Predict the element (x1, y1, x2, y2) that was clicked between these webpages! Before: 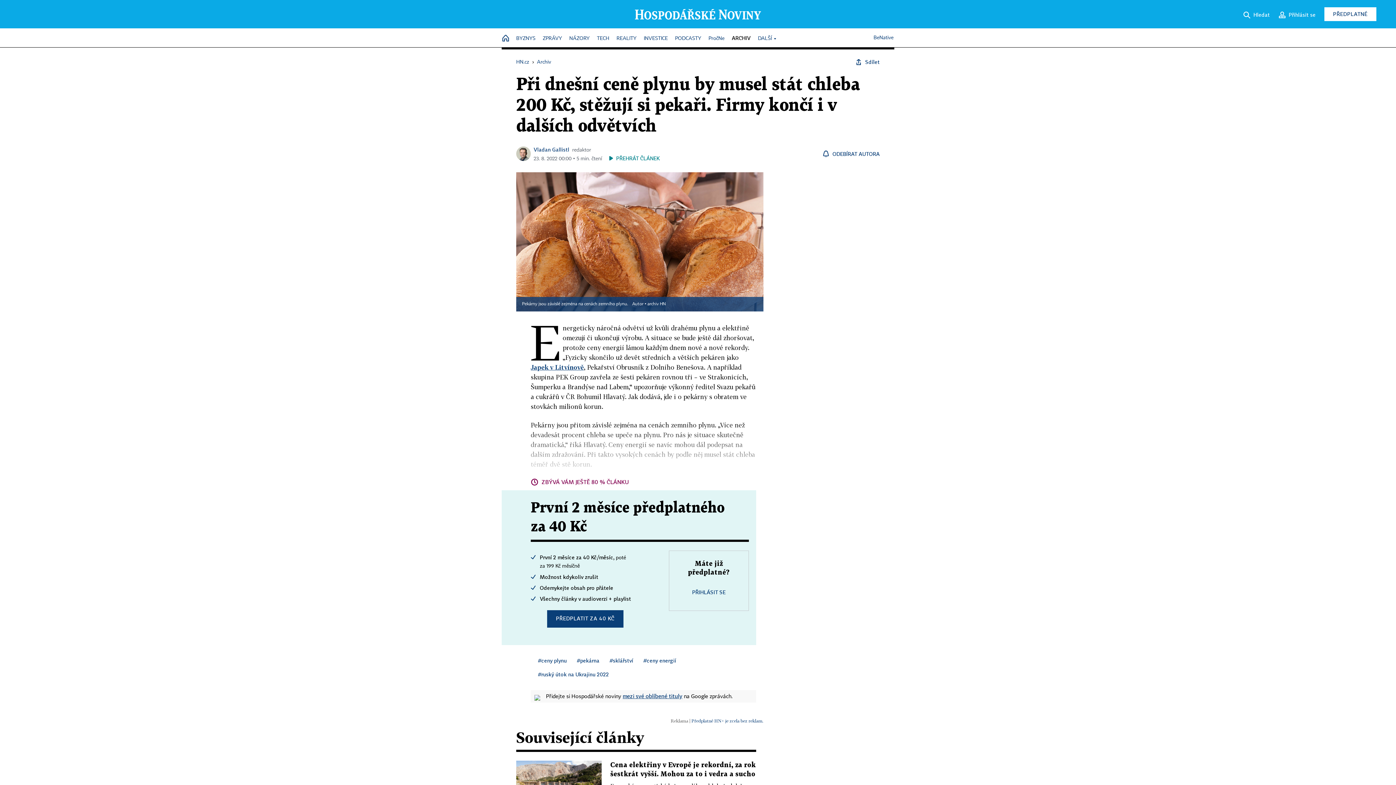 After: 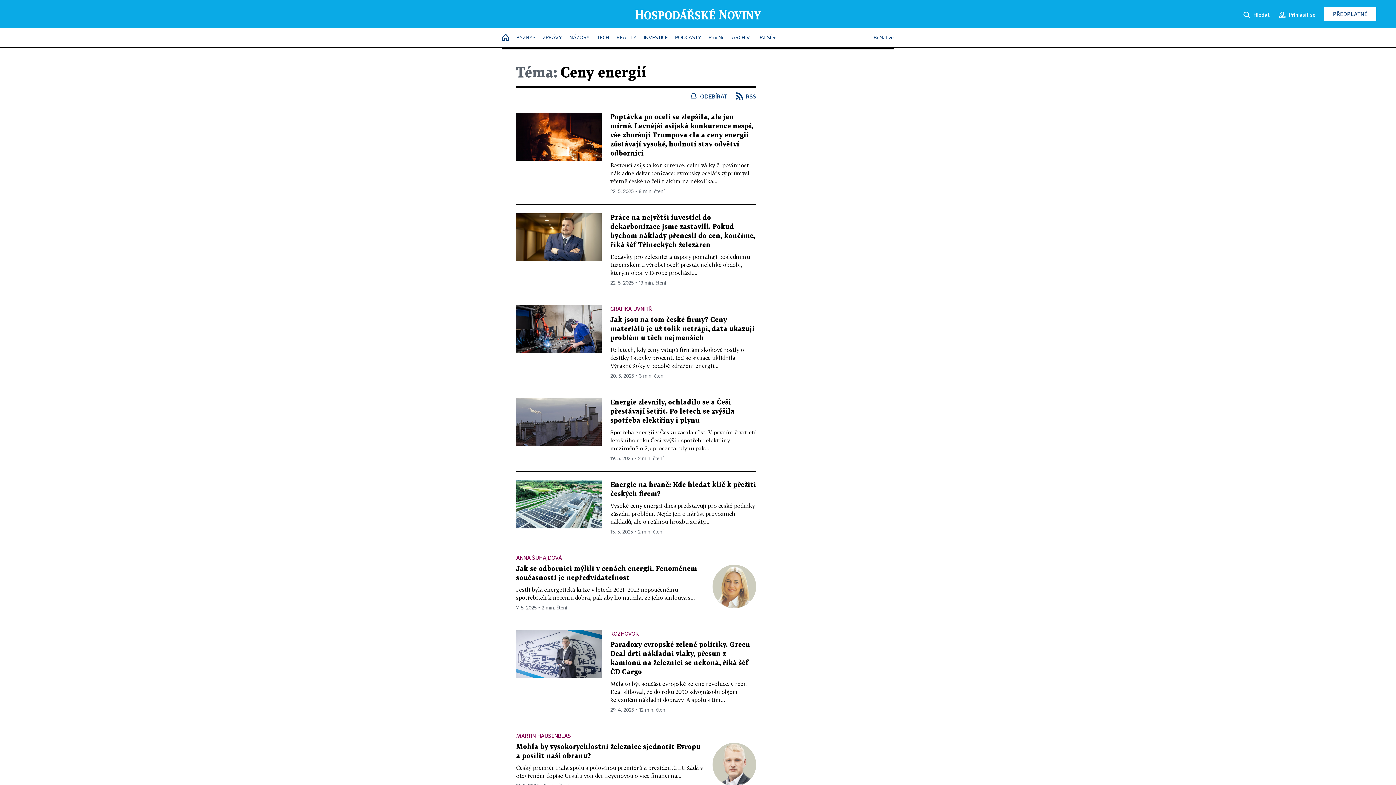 Action: bbox: (643, 657, 676, 663) label: #ceny energií